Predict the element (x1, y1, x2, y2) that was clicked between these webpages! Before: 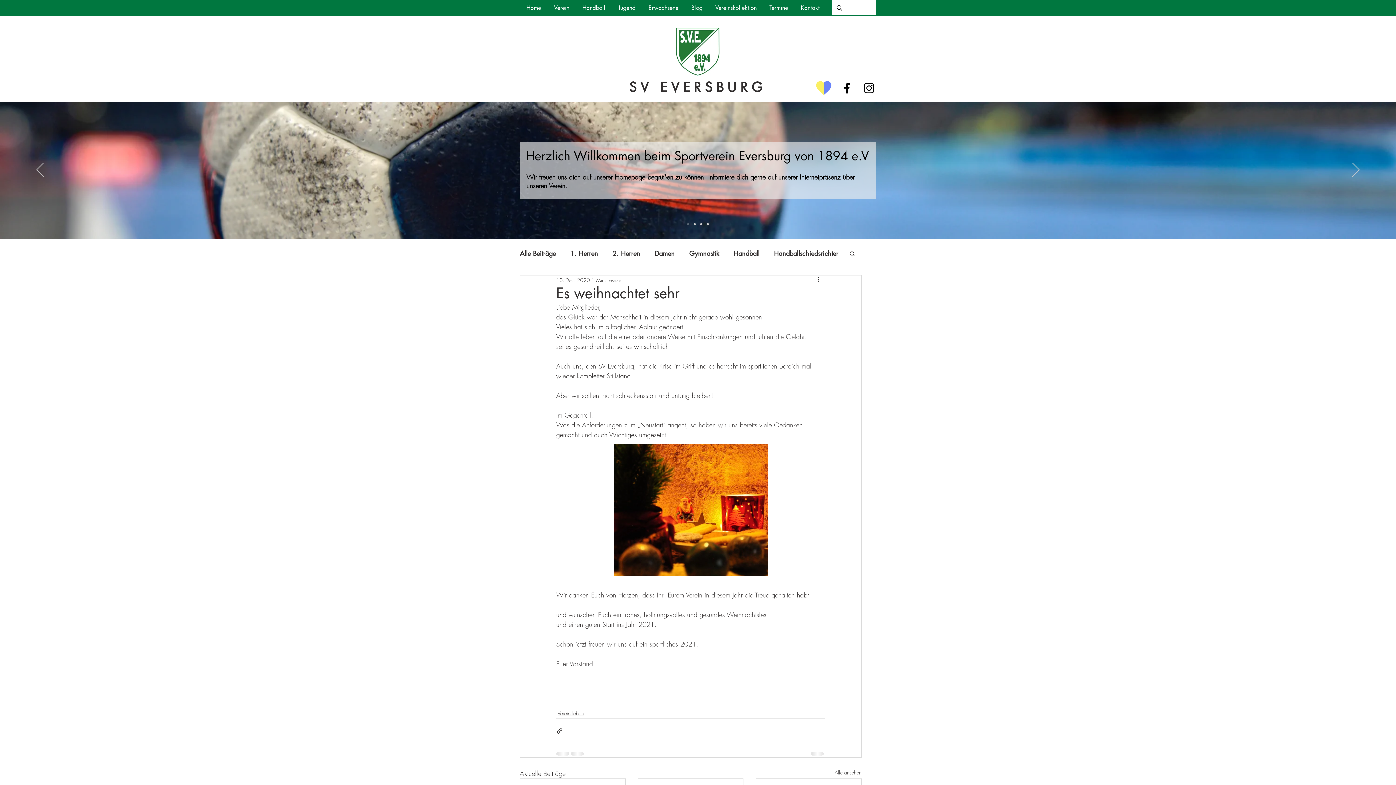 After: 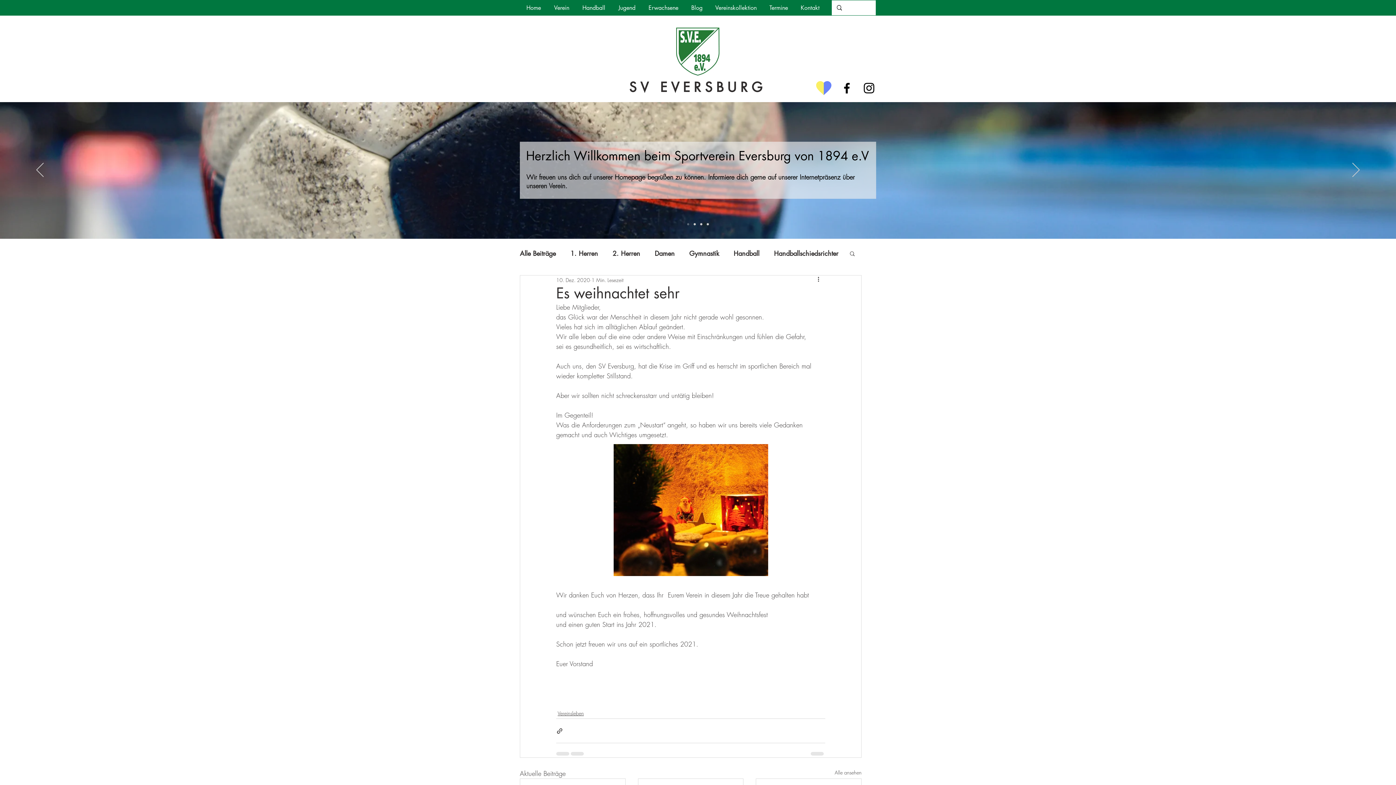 Action: bbox: (849, 250, 856, 256) label: Suche